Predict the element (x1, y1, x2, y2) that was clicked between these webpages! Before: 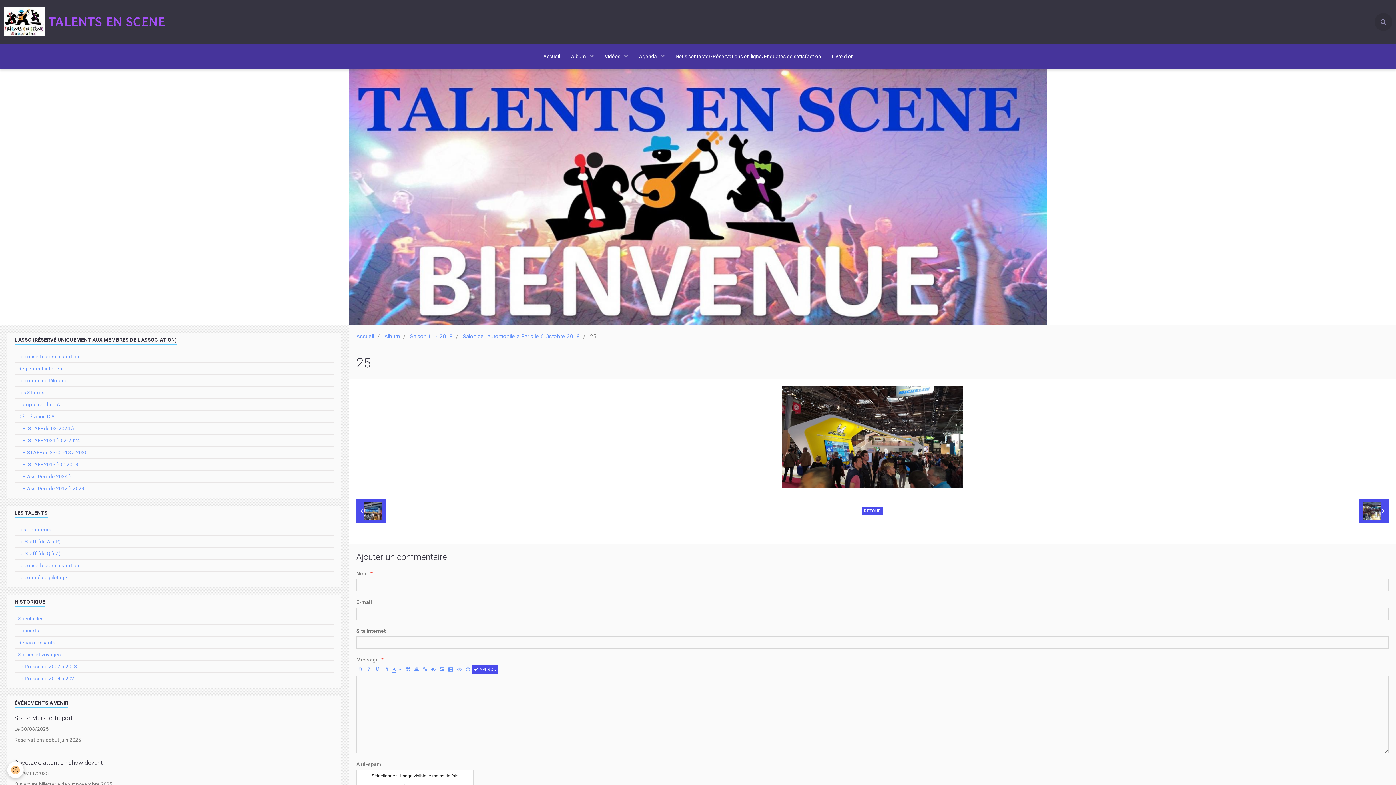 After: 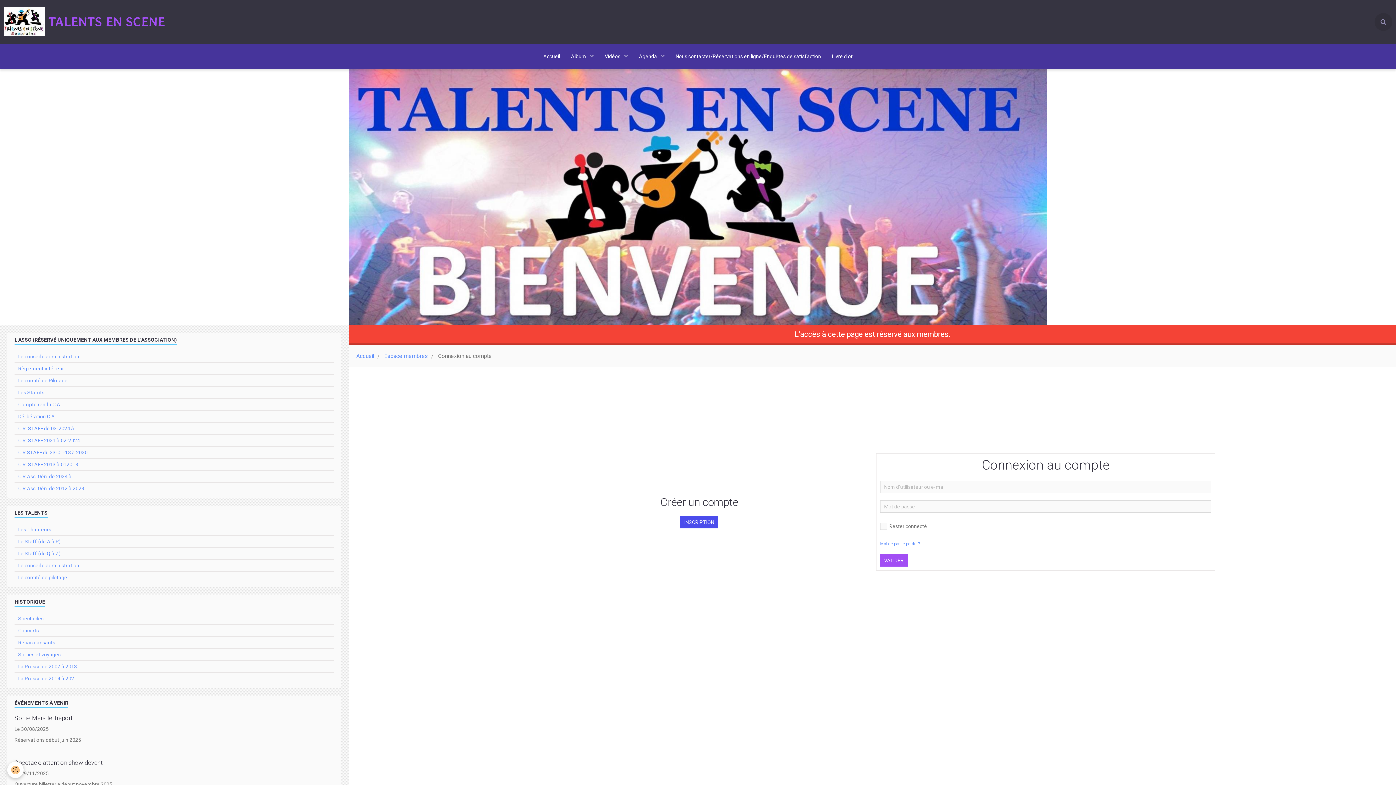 Action: bbox: (14, 482, 334, 494) label: C.R Ass. Gén. de 2012 à 2023